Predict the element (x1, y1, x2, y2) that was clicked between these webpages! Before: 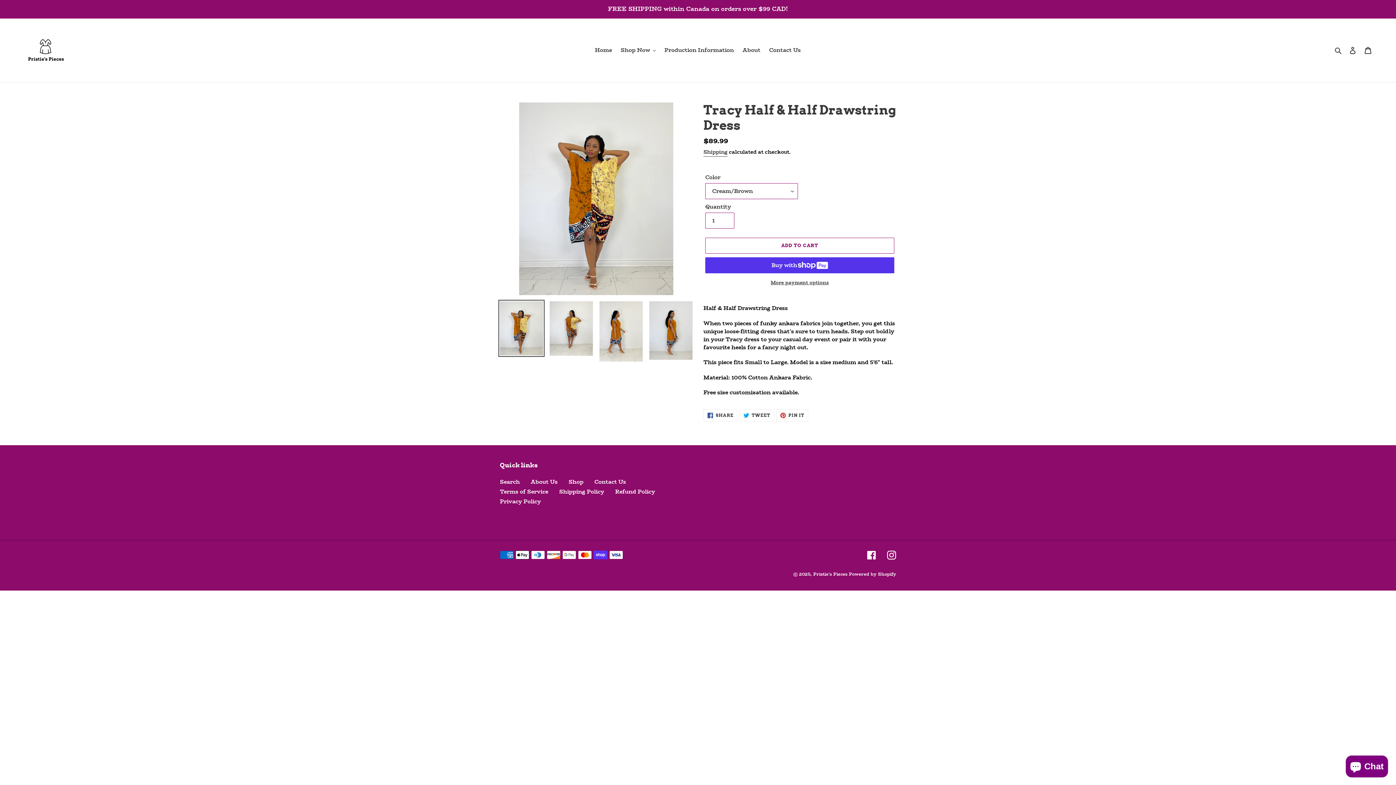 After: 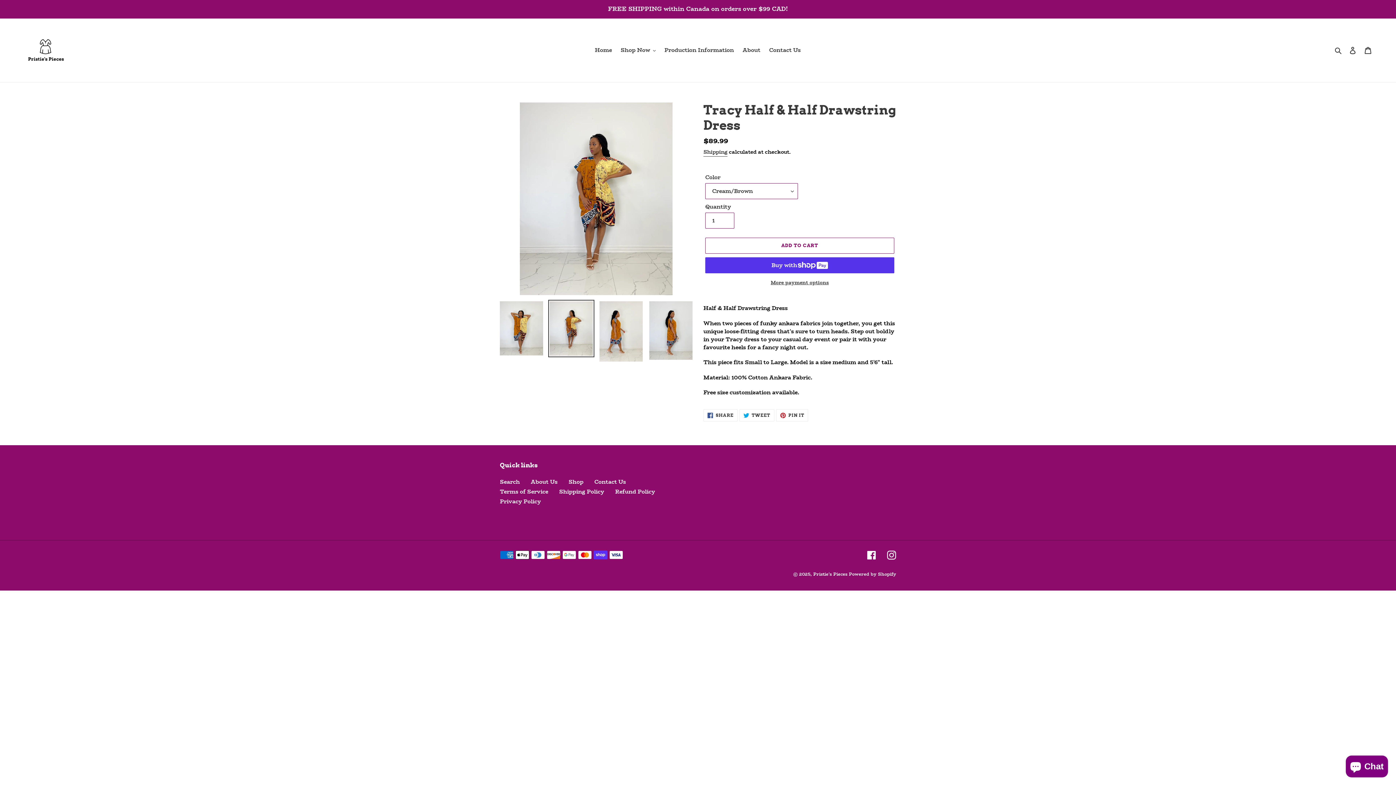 Action: bbox: (548, 299, 594, 357)